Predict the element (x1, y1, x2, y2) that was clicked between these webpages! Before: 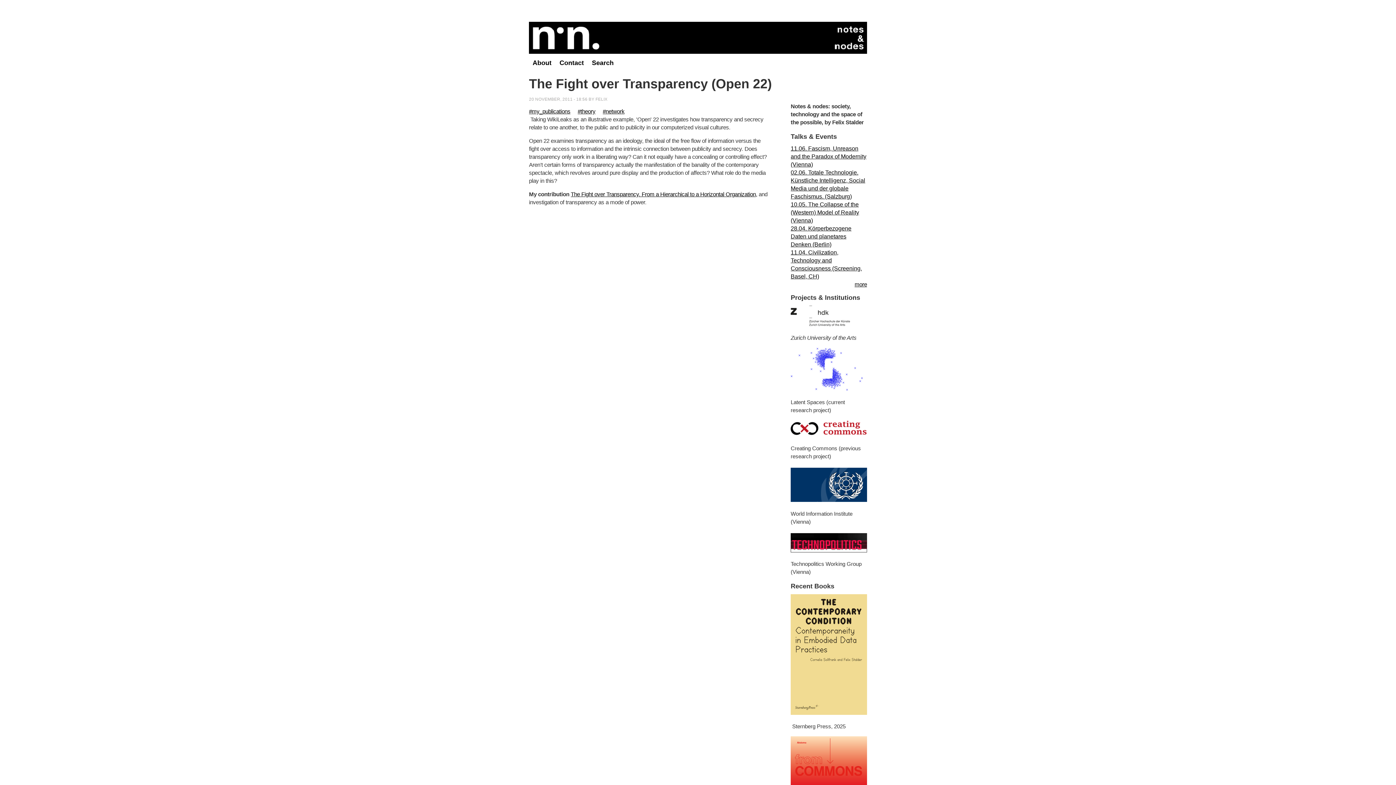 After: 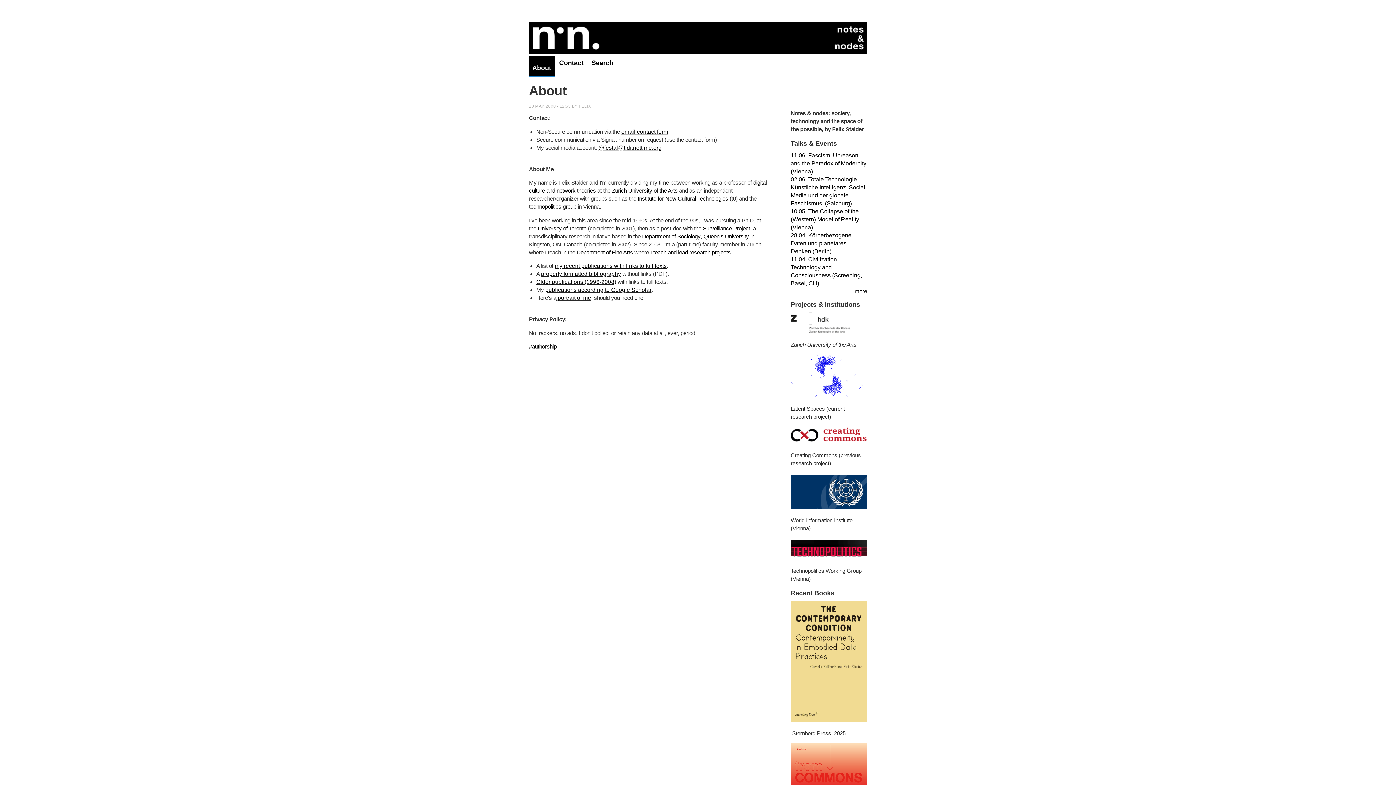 Action: bbox: (529, 56, 555, 70) label: About